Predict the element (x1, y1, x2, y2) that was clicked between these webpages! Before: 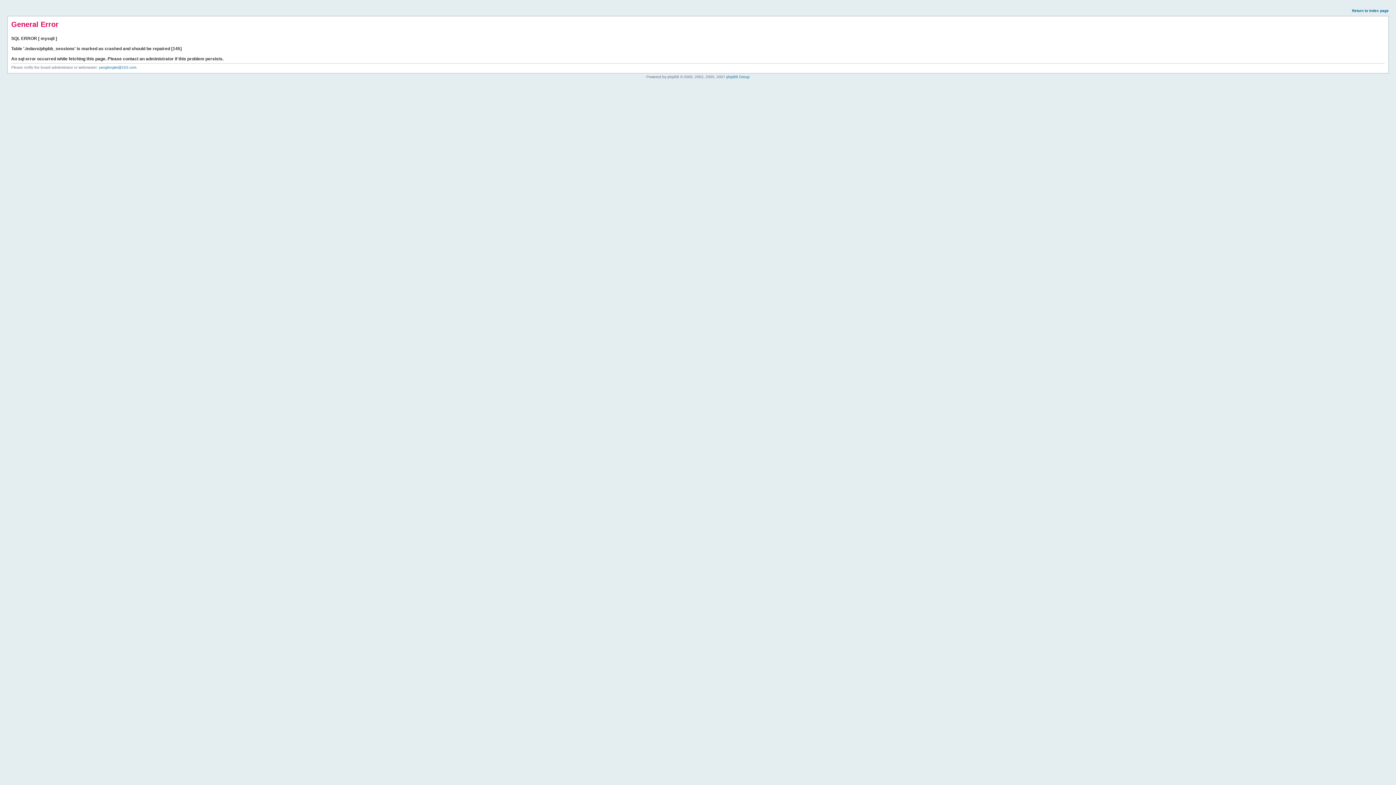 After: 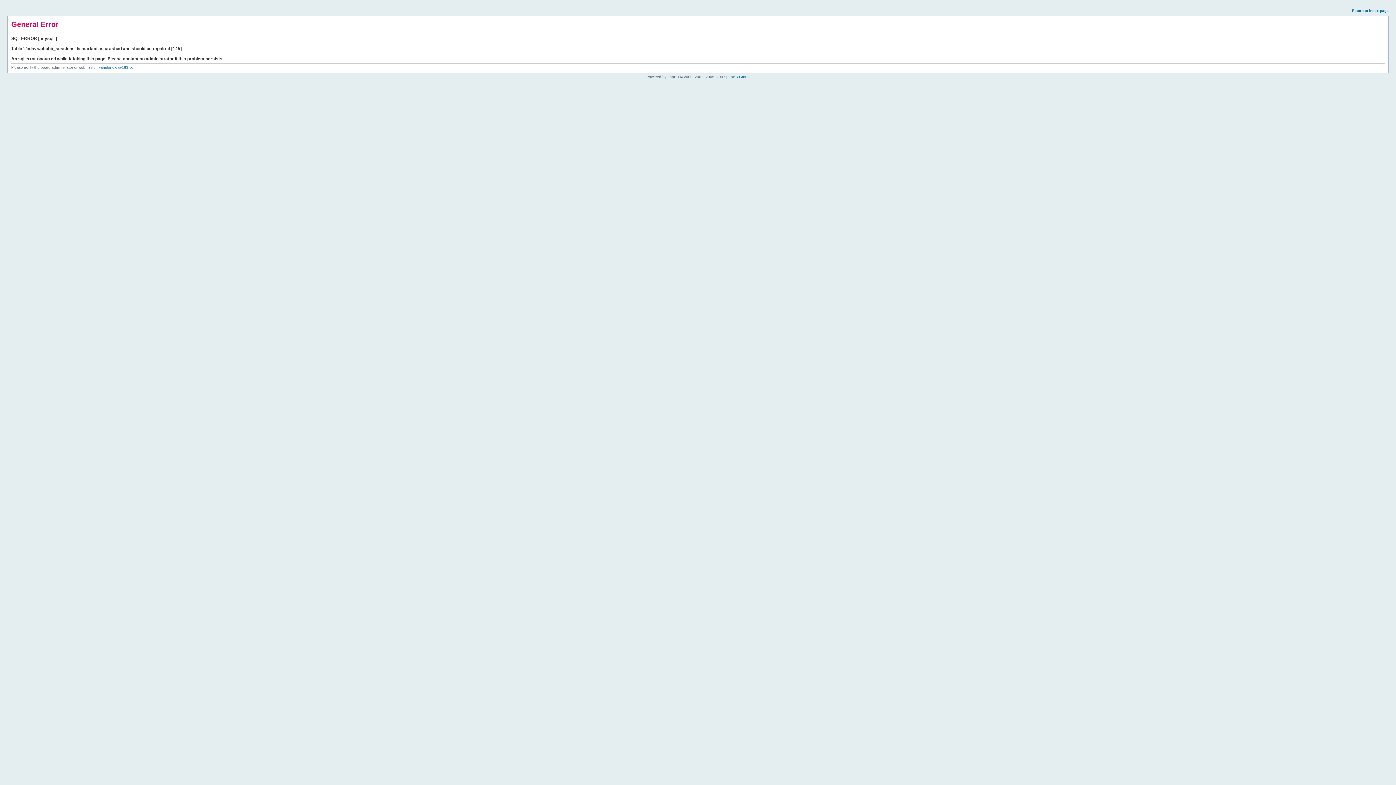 Action: bbox: (1352, 8, 1389, 12) label: Return to index page